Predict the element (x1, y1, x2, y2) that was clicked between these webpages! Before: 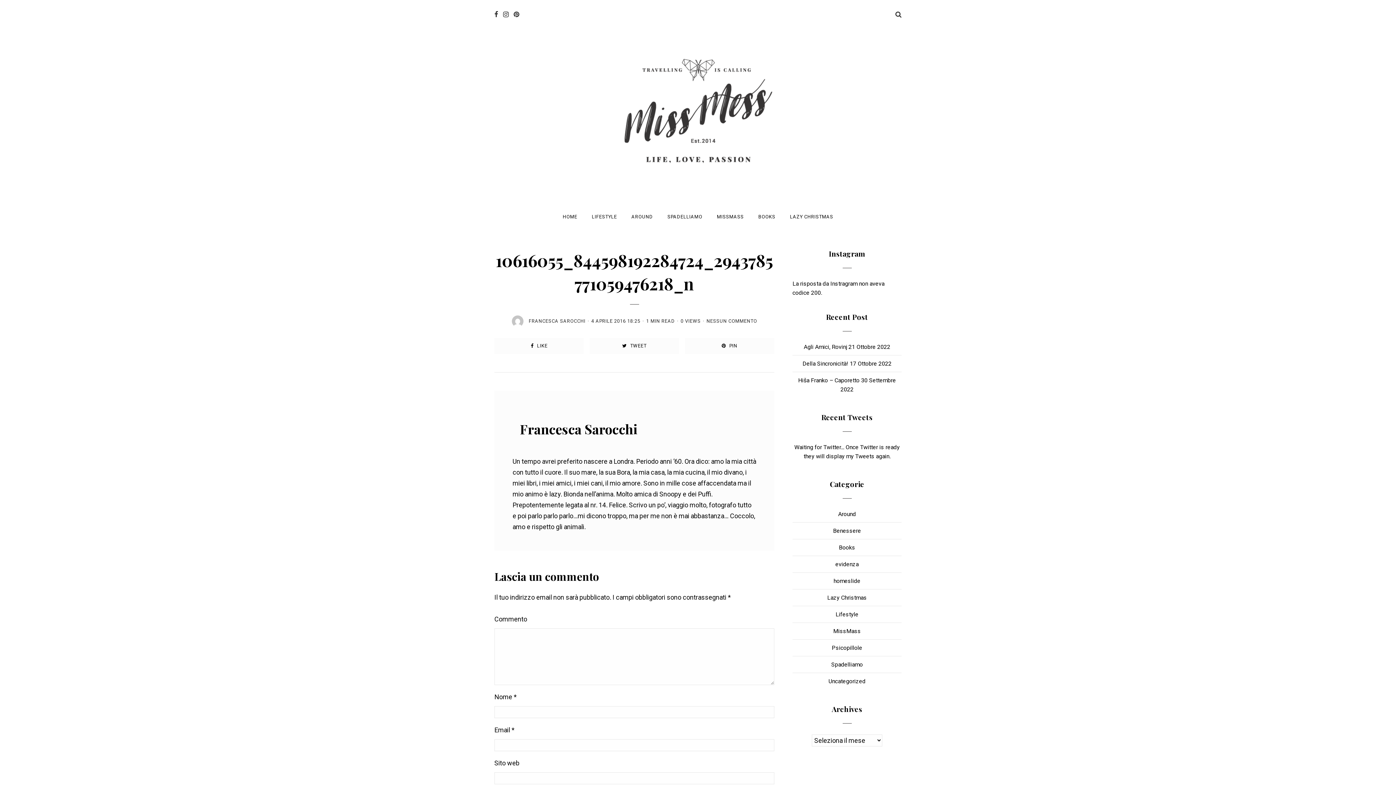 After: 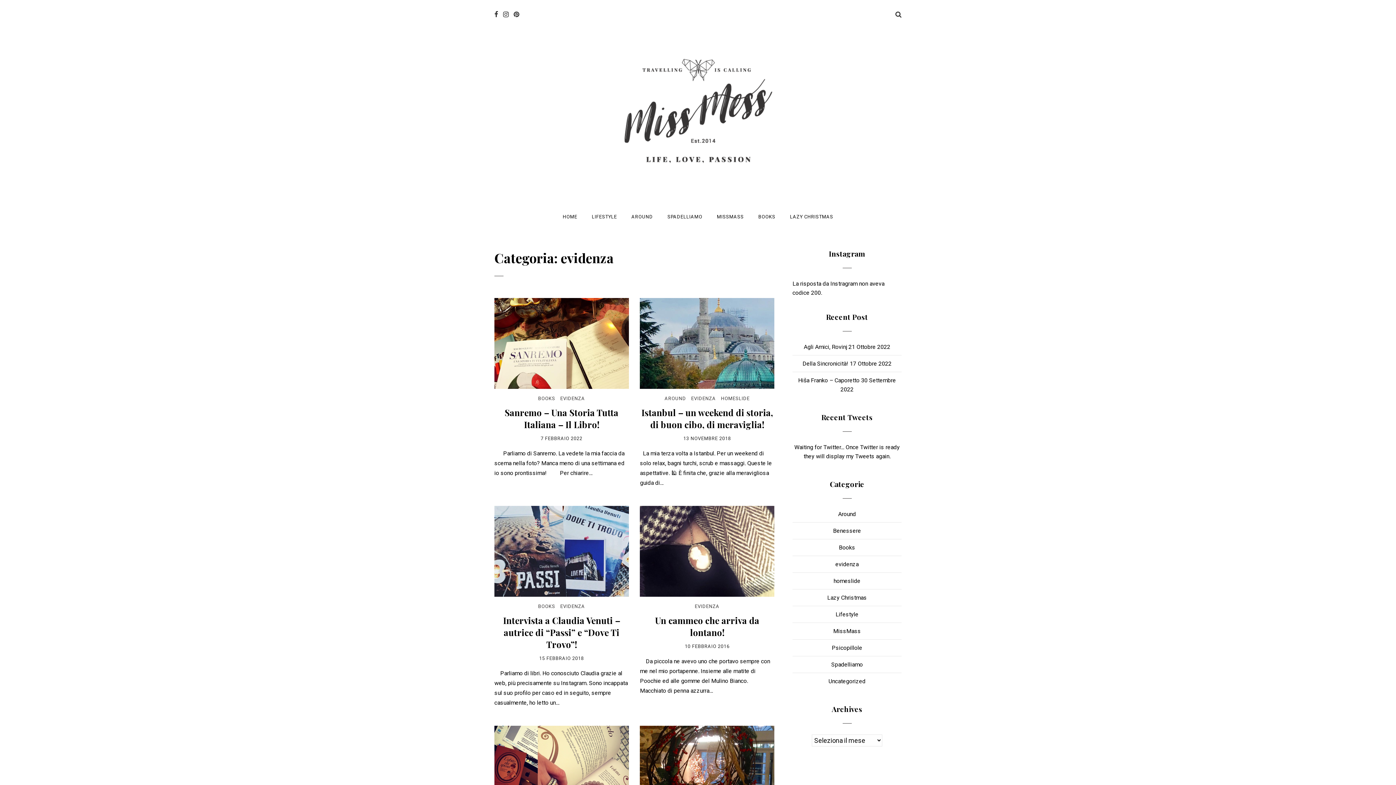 Action: bbox: (835, 561, 858, 568) label: evidenza